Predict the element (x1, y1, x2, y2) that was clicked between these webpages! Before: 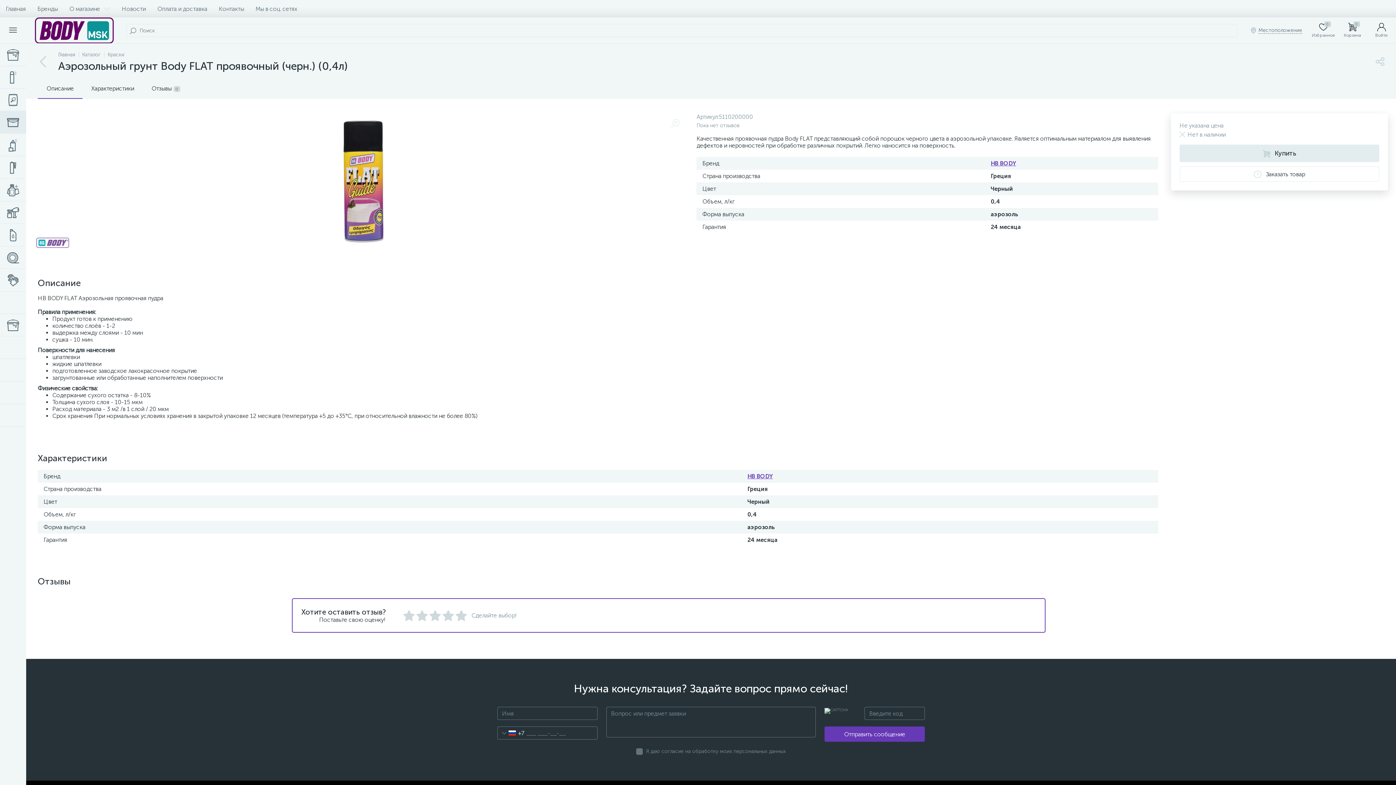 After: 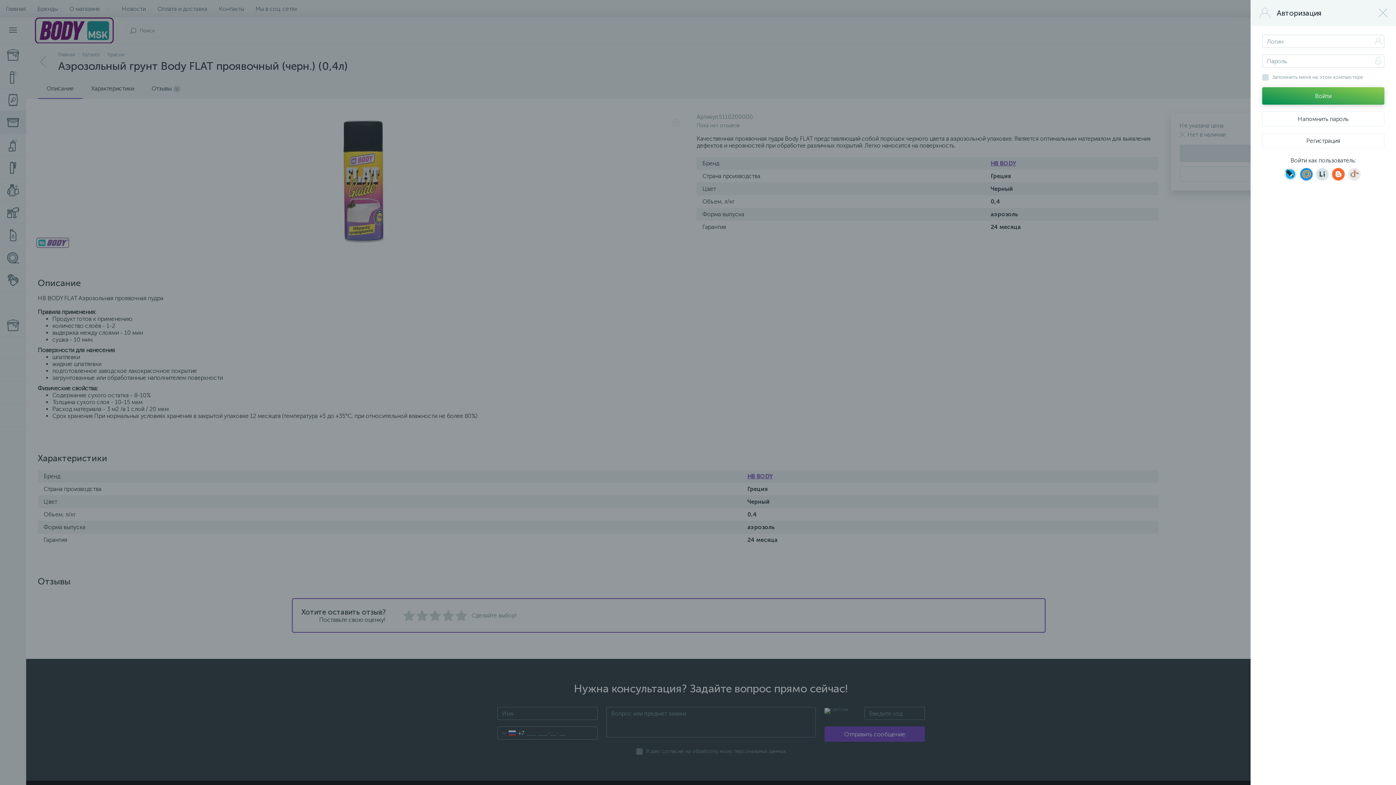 Action: label: Войти bbox: (1367, 17, 1396, 43)